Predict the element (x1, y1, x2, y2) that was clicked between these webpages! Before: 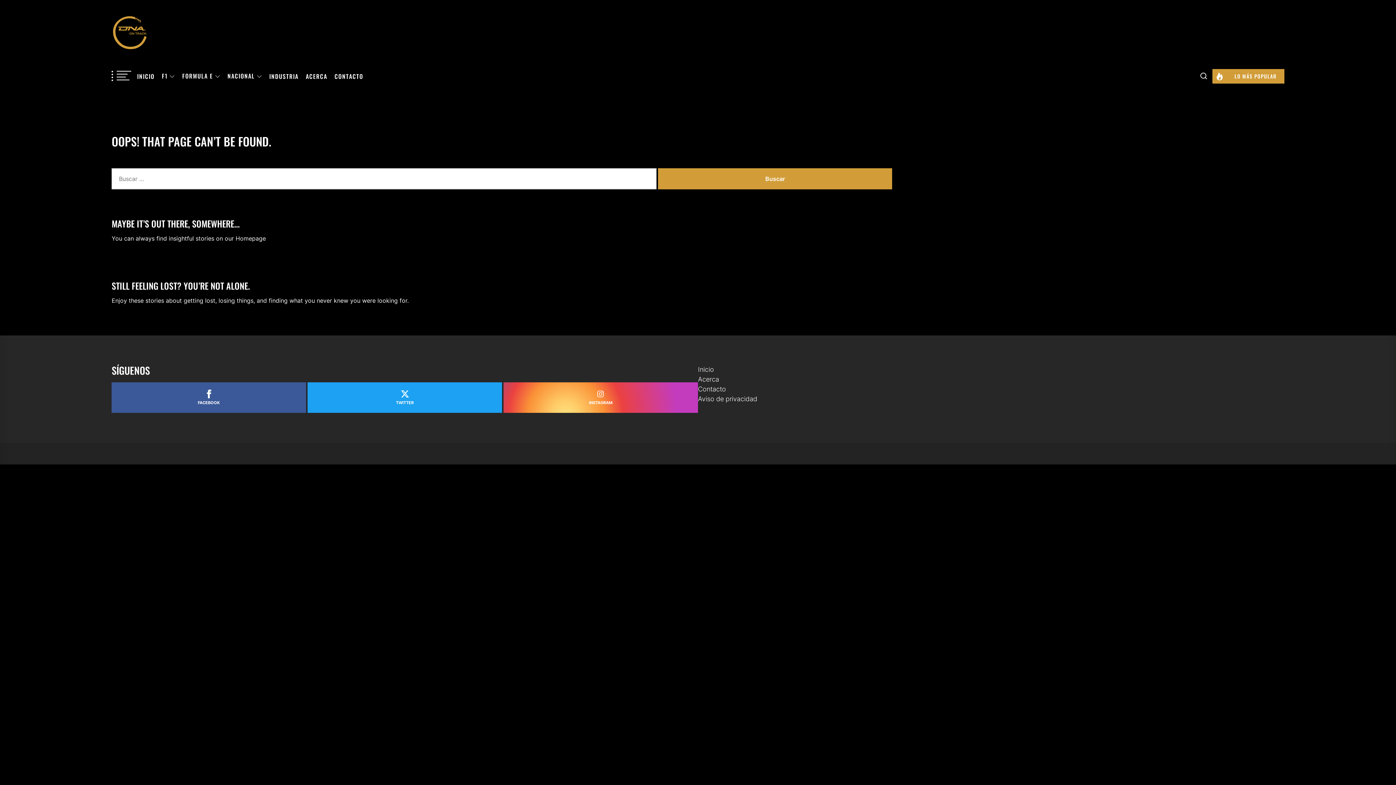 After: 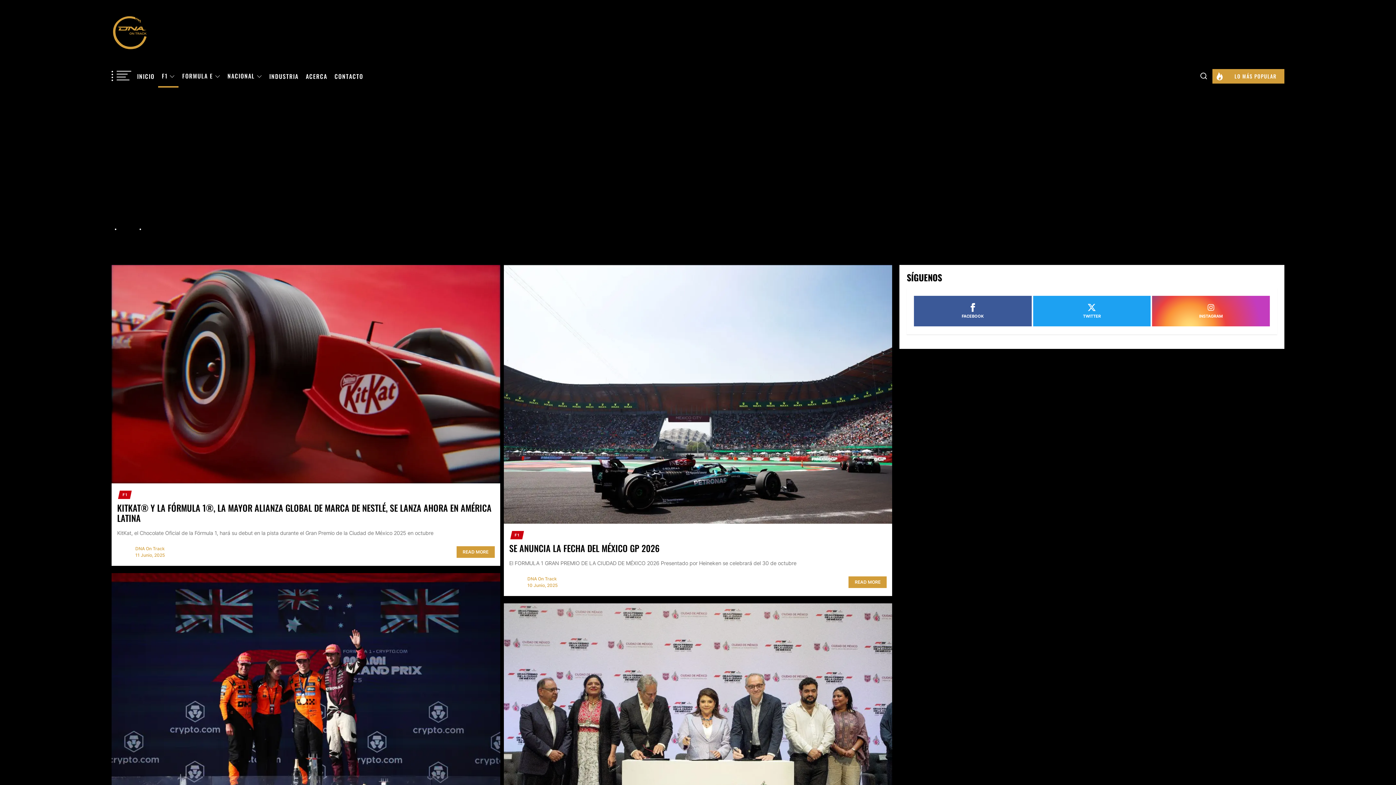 Action: bbox: (161, 72, 174, 80) label: F1